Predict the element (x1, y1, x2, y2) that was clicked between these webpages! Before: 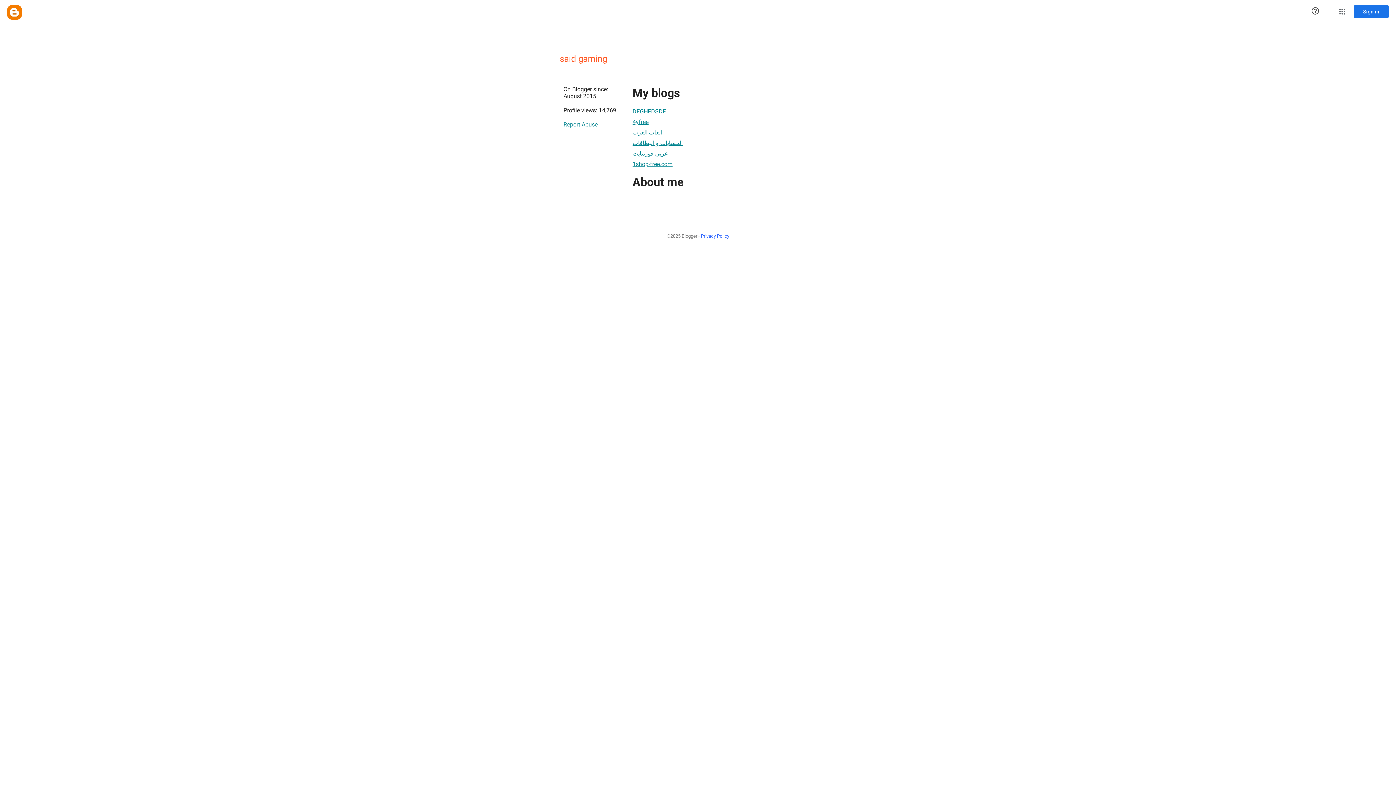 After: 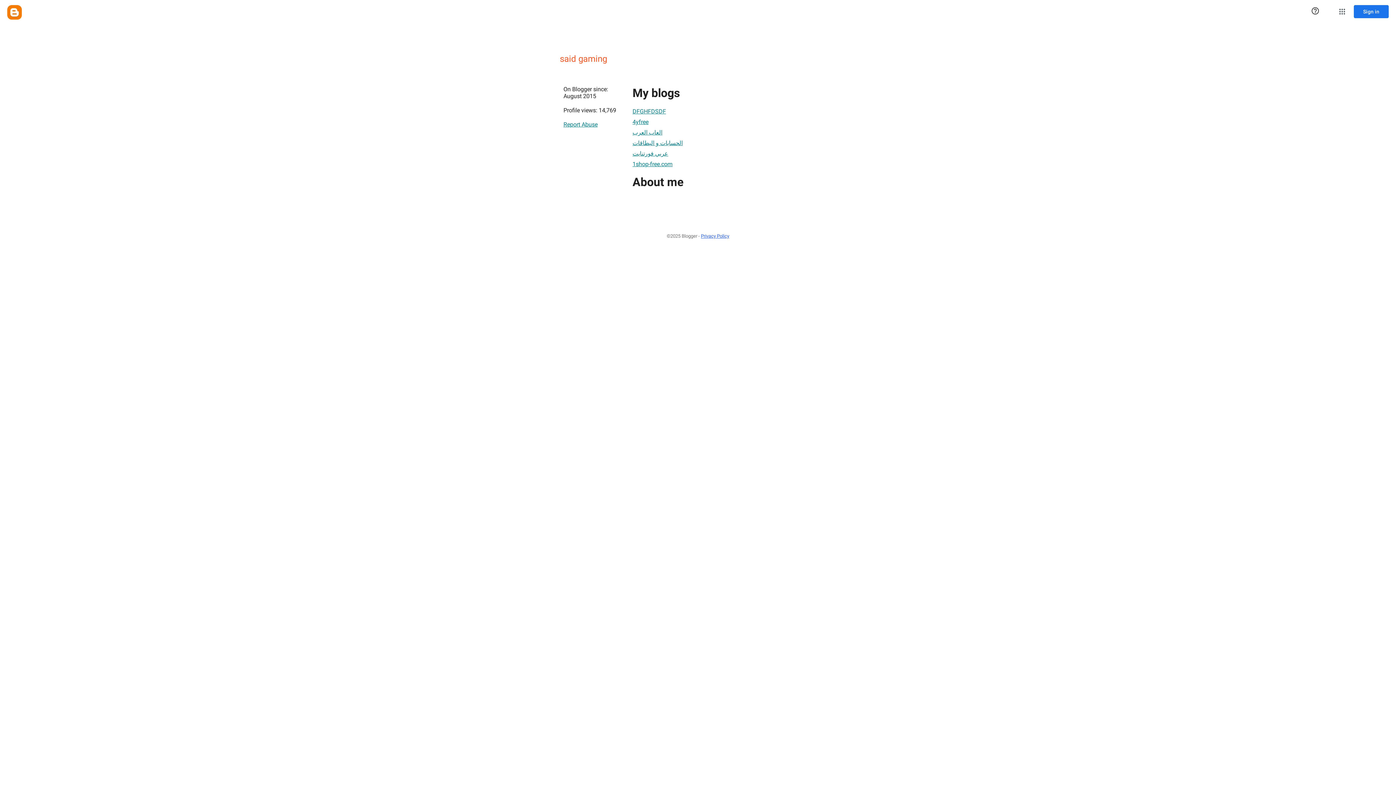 Action: label: 4yfree bbox: (632, 114, 648, 129)